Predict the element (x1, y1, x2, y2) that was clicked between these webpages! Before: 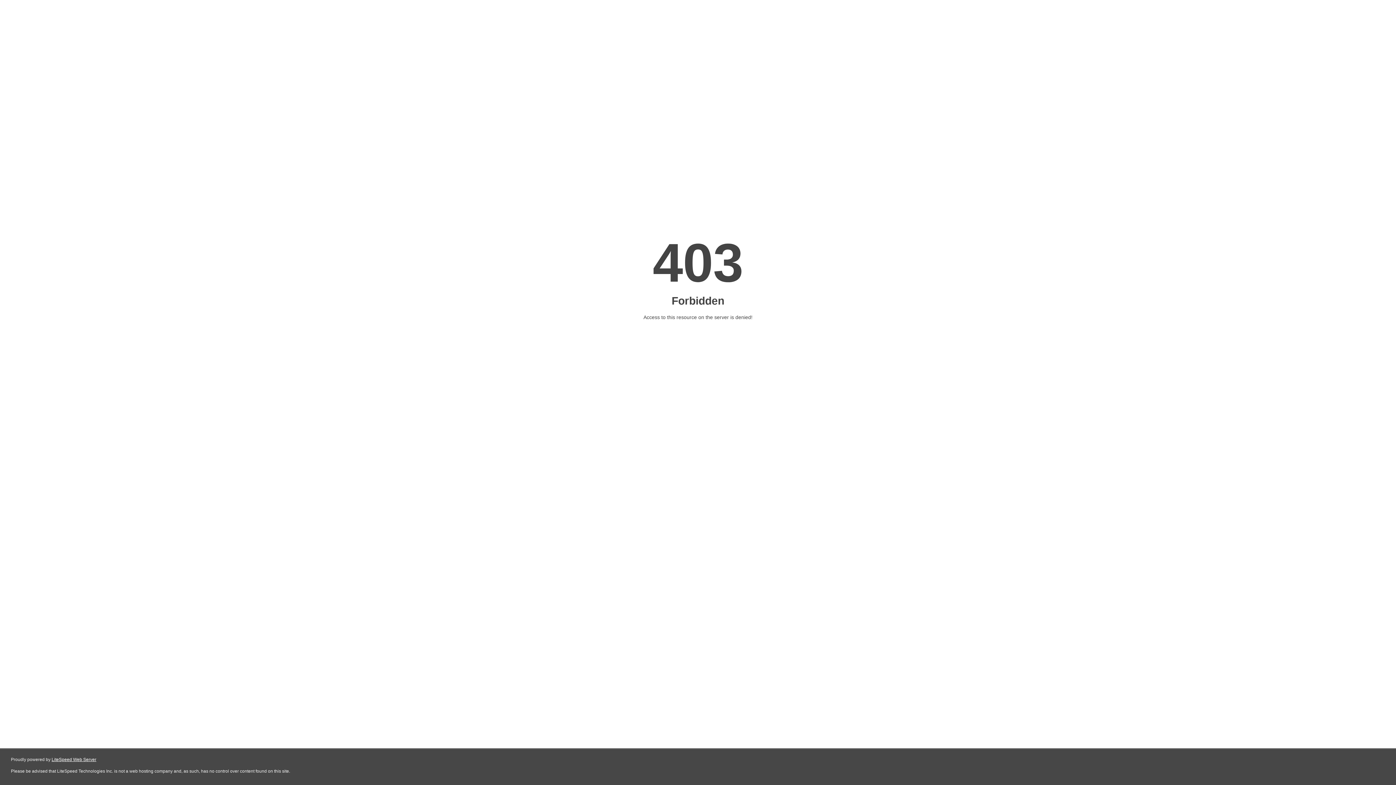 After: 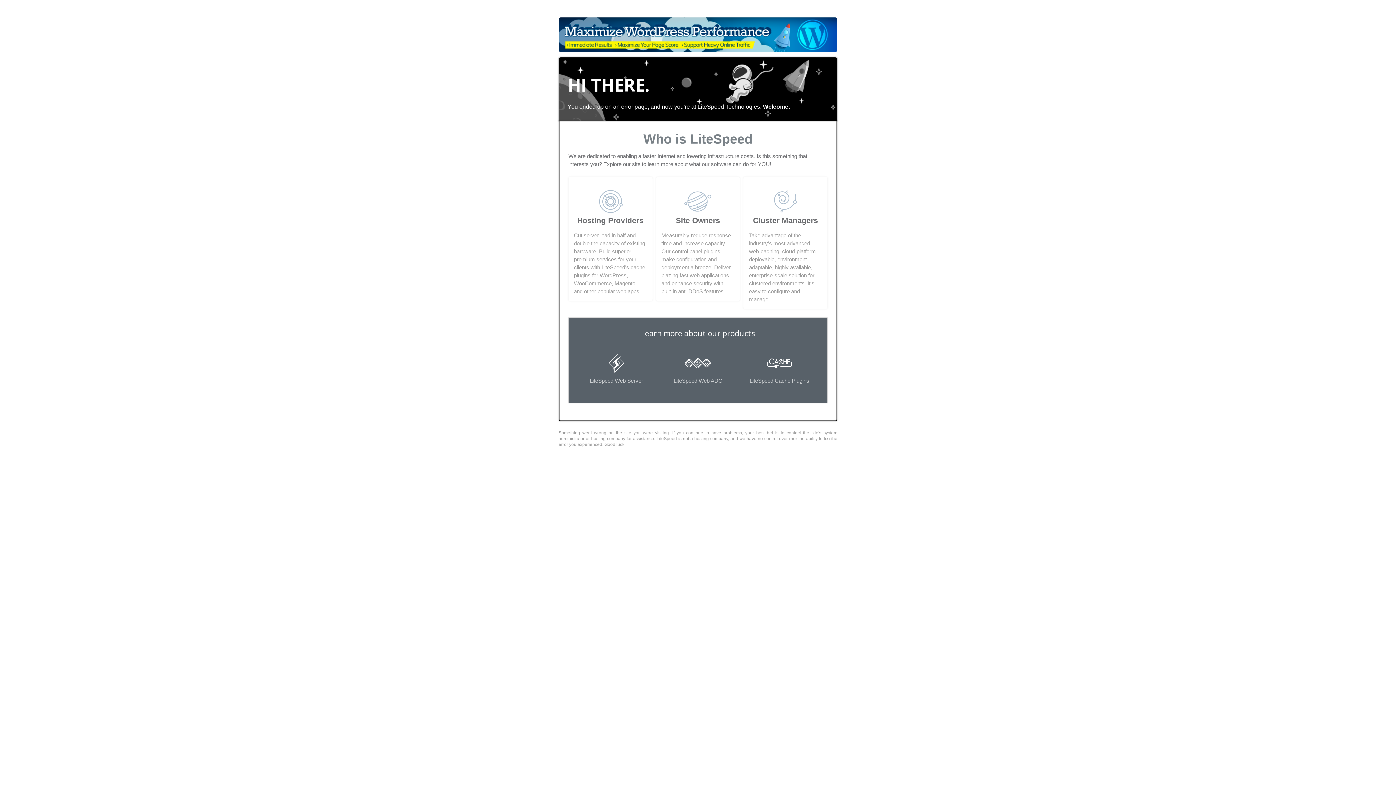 Action: bbox: (51, 757, 96, 762) label: LiteSpeed Web Server